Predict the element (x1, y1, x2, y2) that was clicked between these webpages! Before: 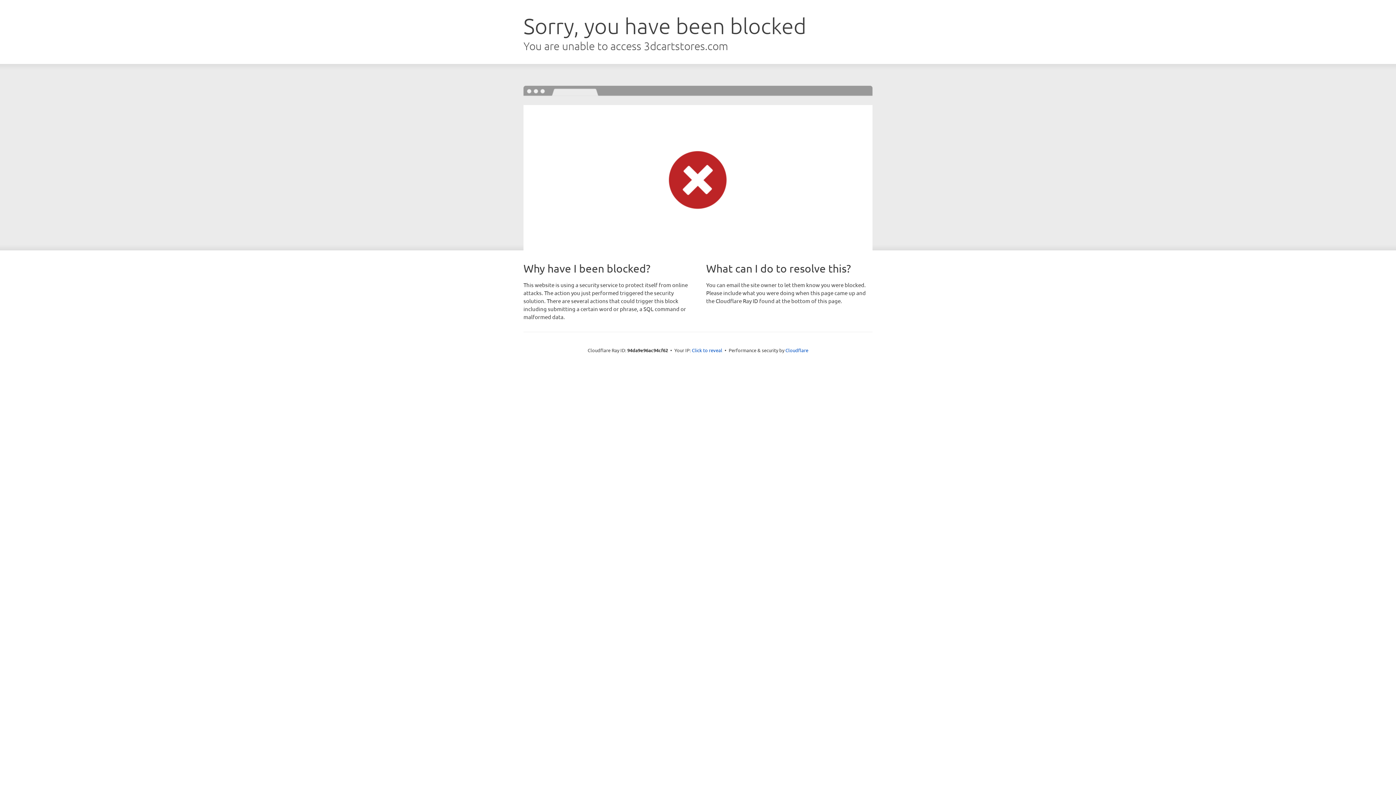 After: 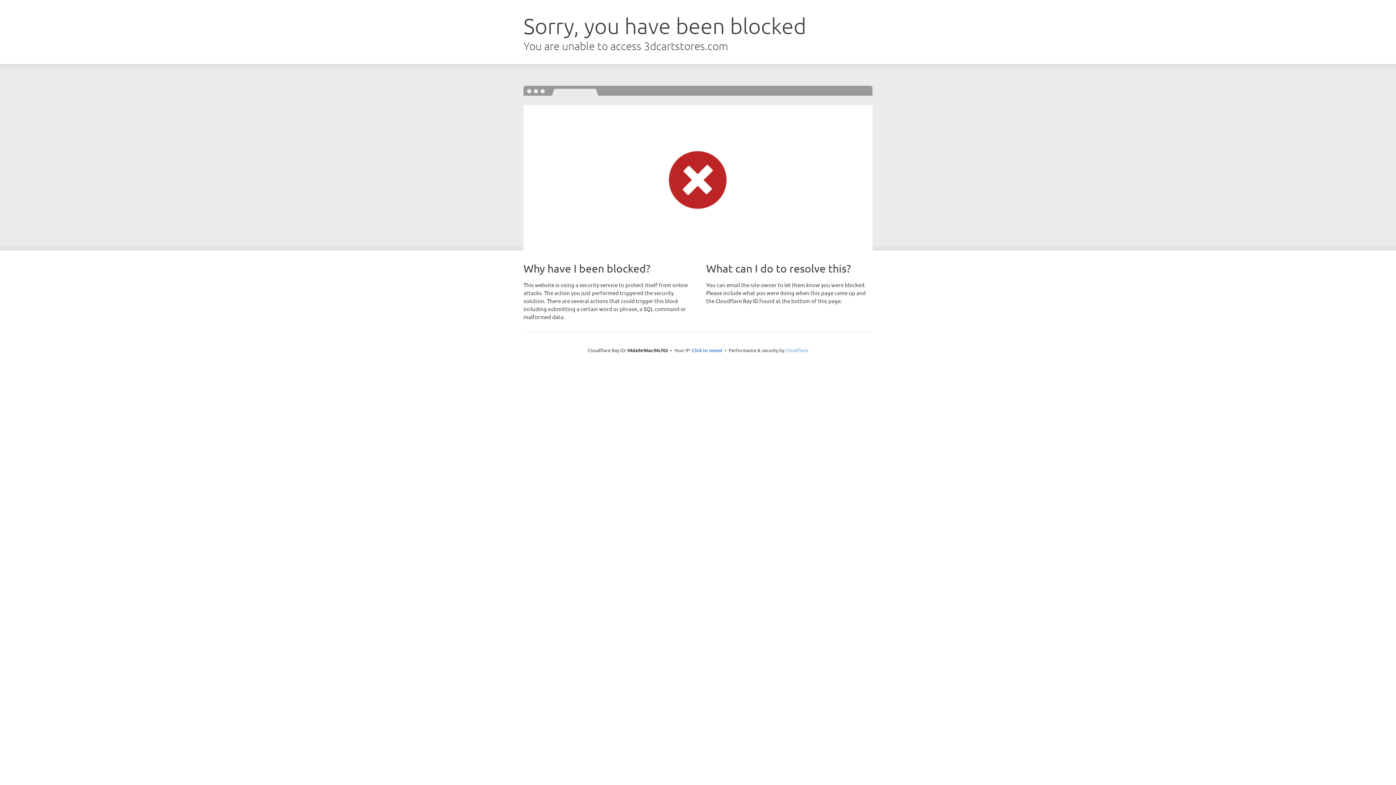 Action: bbox: (785, 347, 808, 353) label: Cloudflare